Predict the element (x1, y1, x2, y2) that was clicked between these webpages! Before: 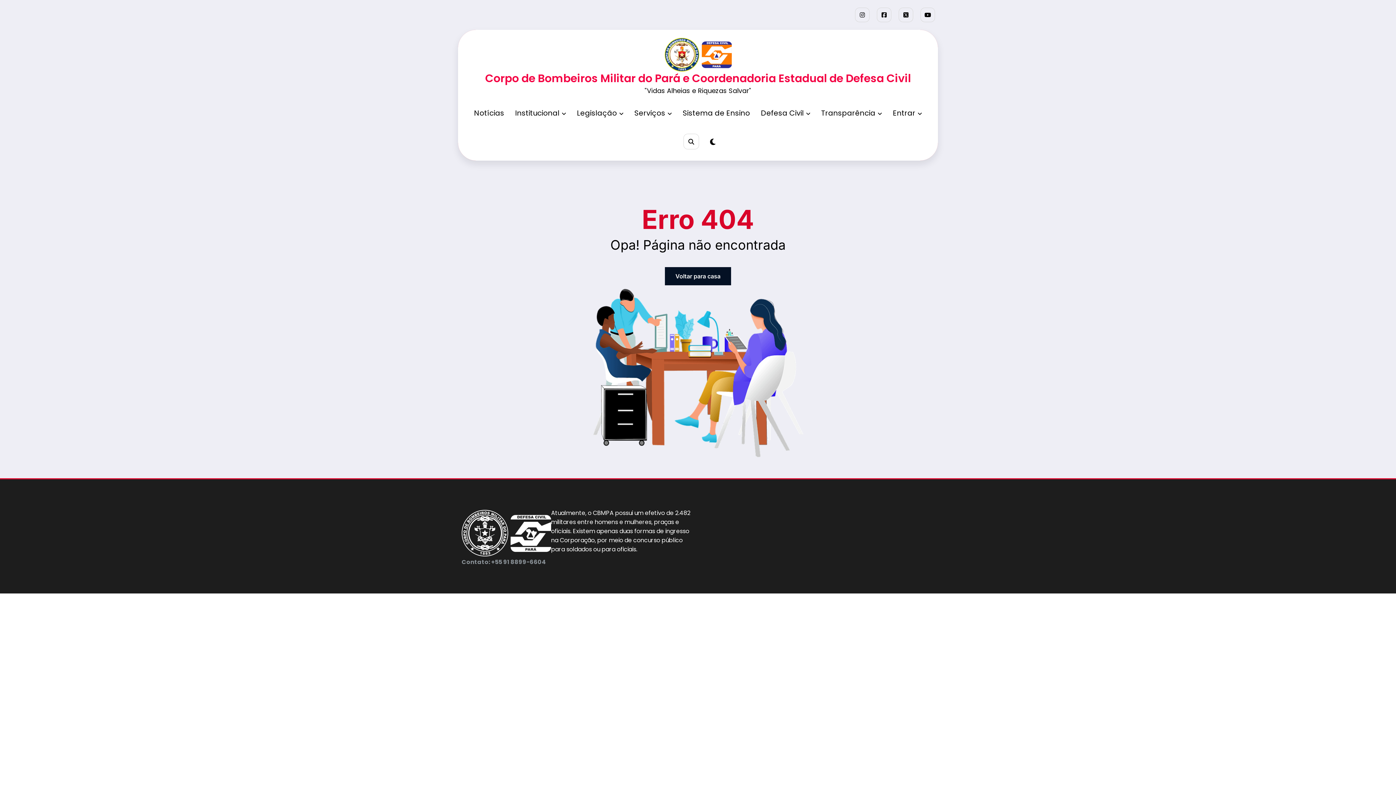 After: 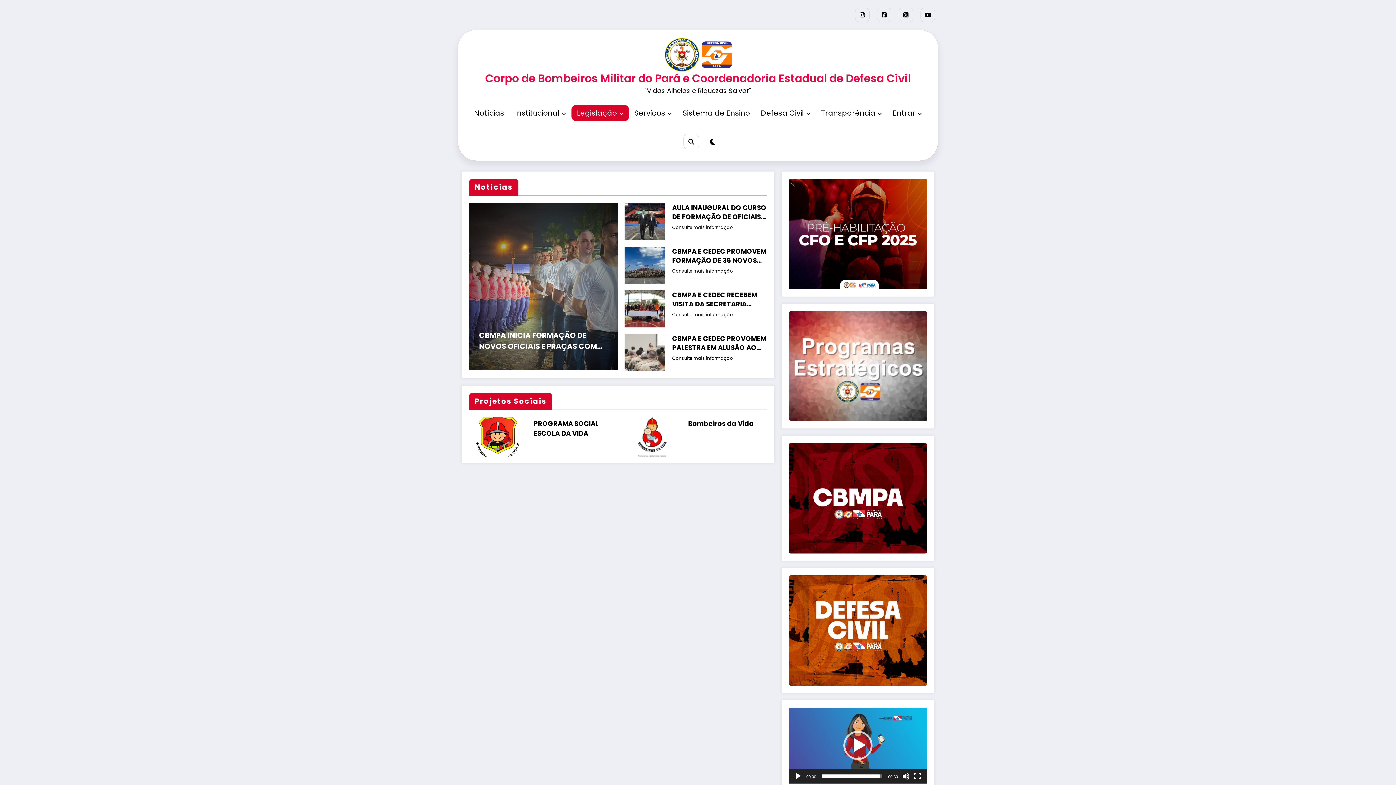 Action: bbox: (664, 50, 731, 58)